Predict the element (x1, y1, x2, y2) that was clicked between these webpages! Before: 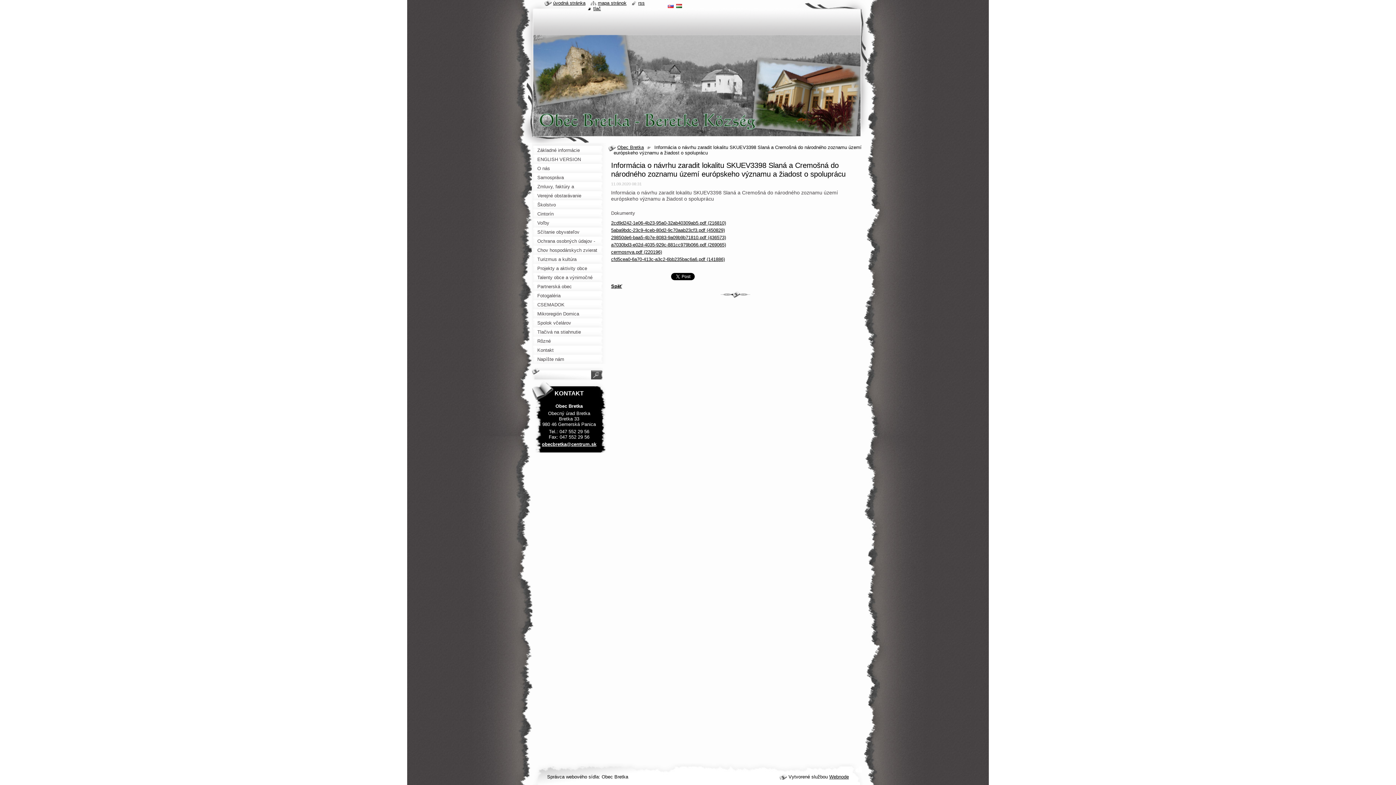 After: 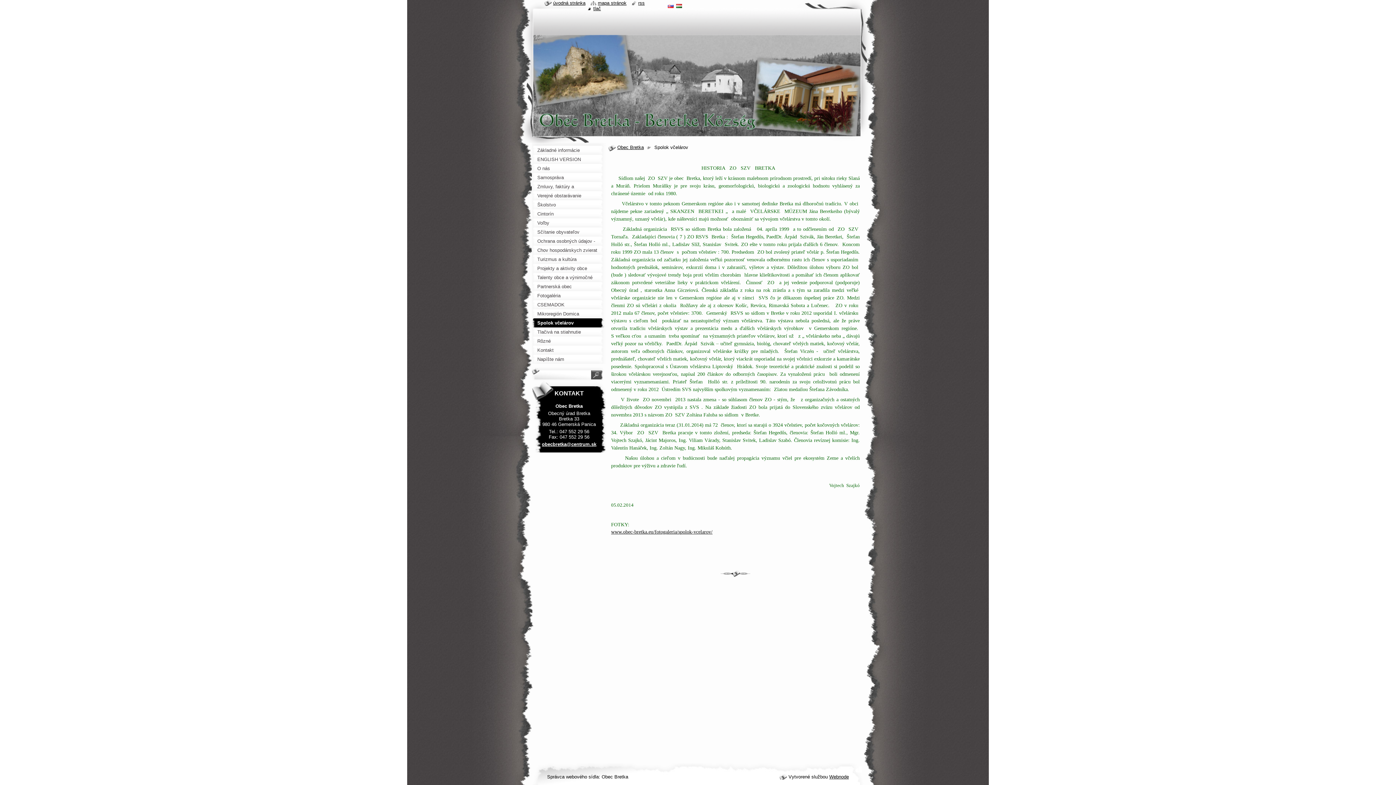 Action: bbox: (532, 318, 606, 327) label: Spolok včelárov